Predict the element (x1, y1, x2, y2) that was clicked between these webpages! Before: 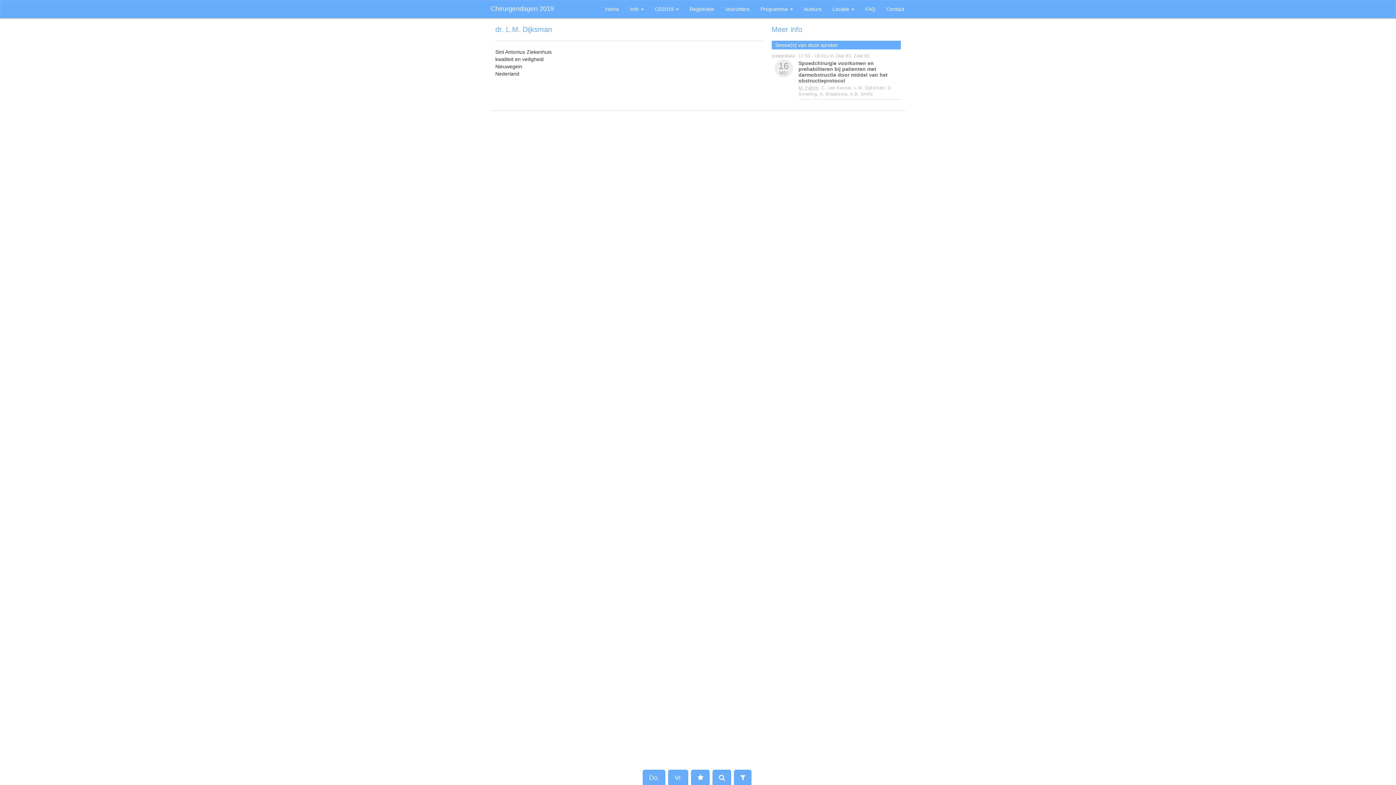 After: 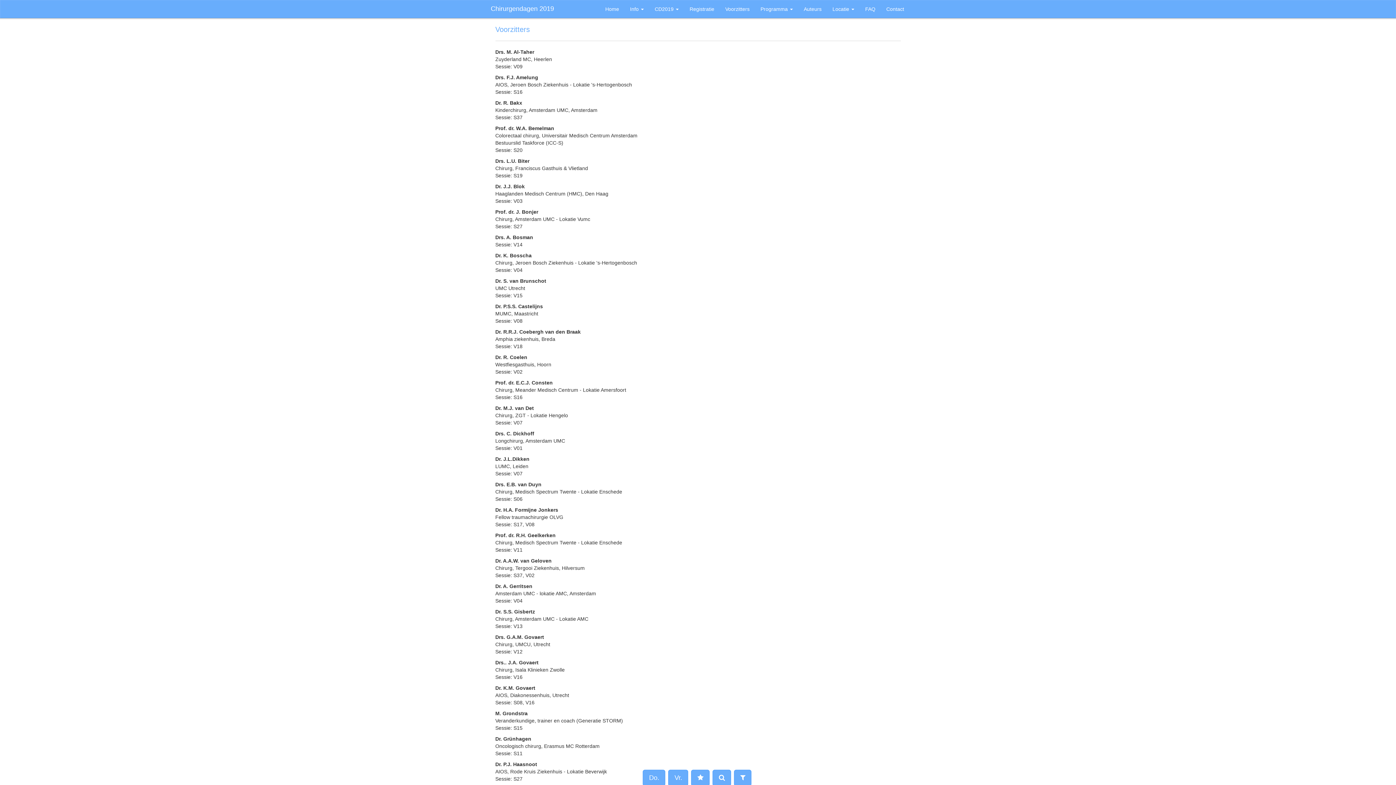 Action: bbox: (720, 0, 755, 18) label: Voorzitters